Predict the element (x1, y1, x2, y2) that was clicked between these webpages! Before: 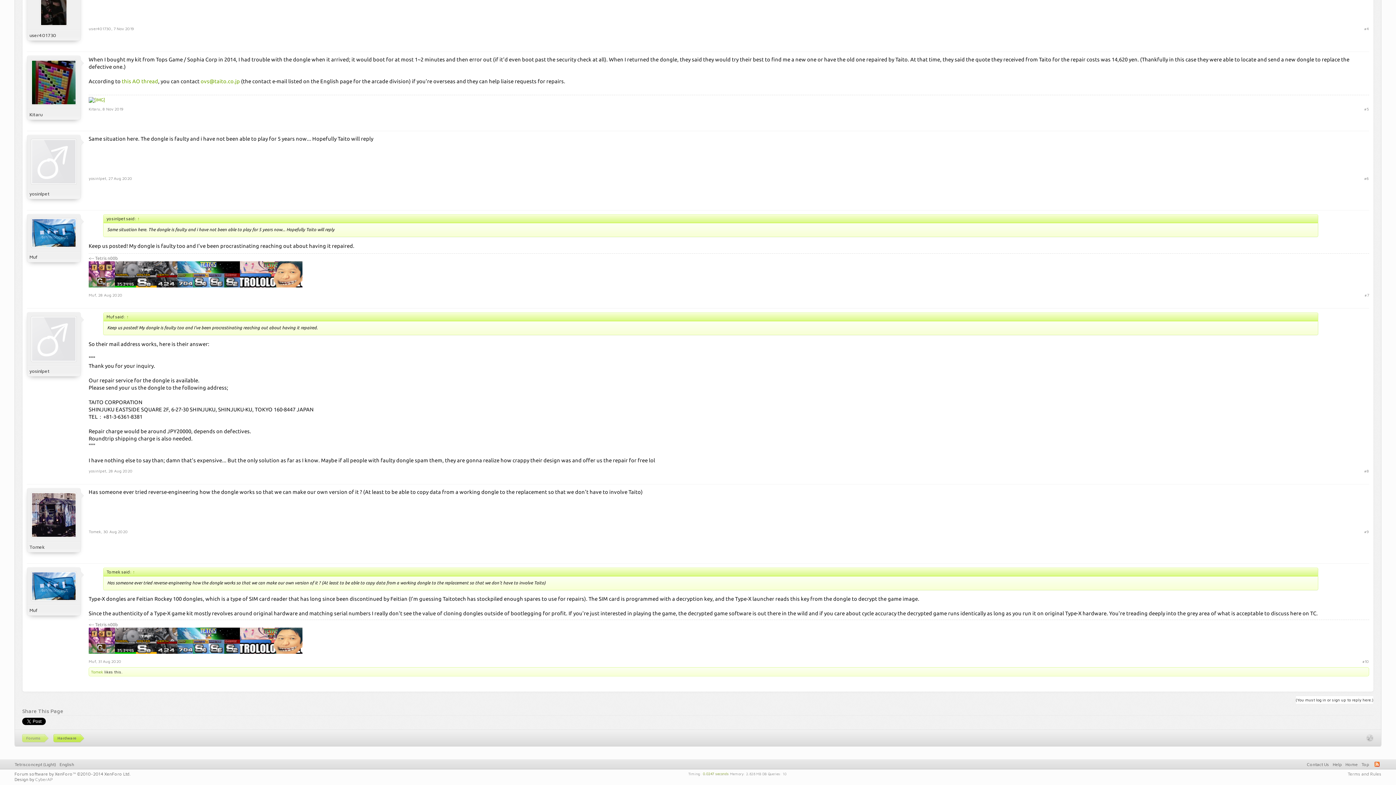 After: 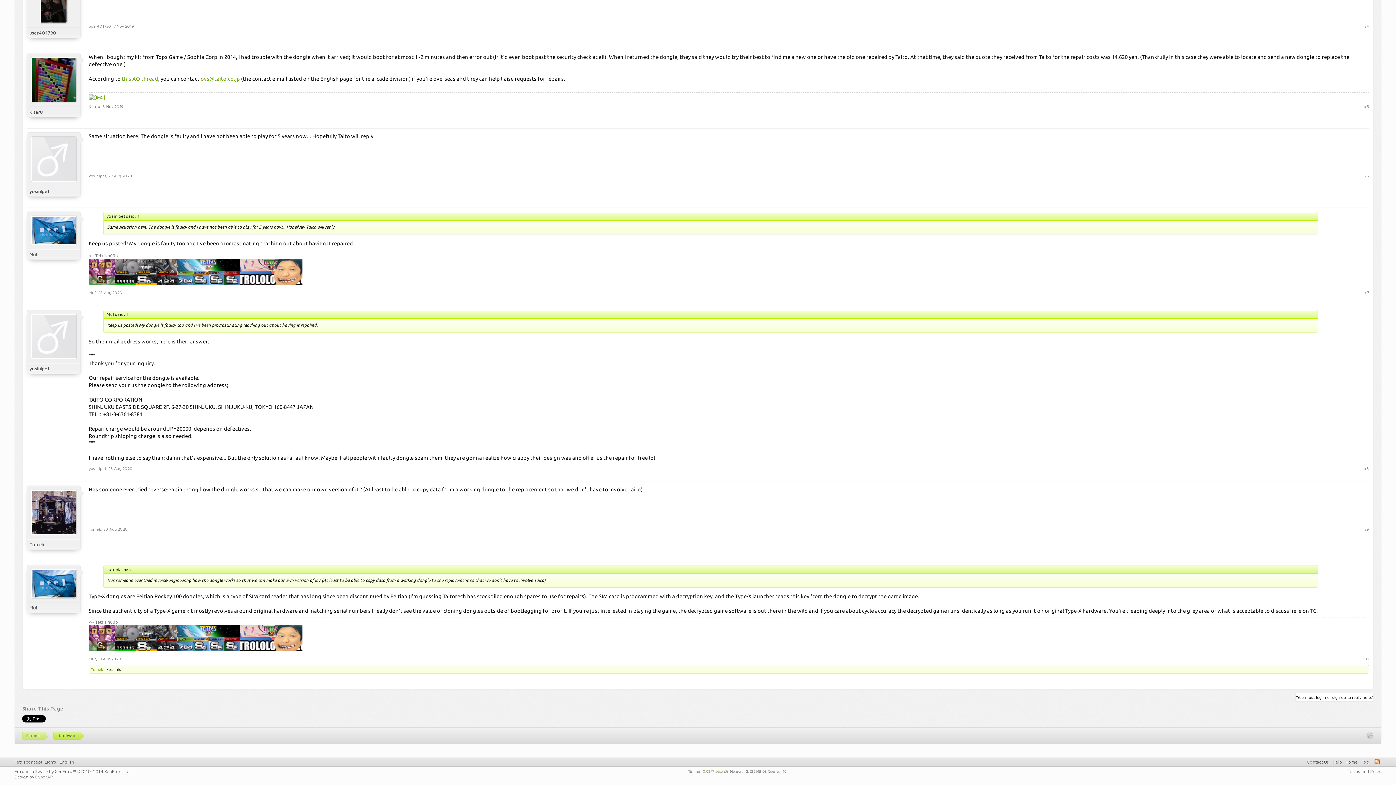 Action: bbox: (98, 292, 122, 297) label: 28 Aug 2020